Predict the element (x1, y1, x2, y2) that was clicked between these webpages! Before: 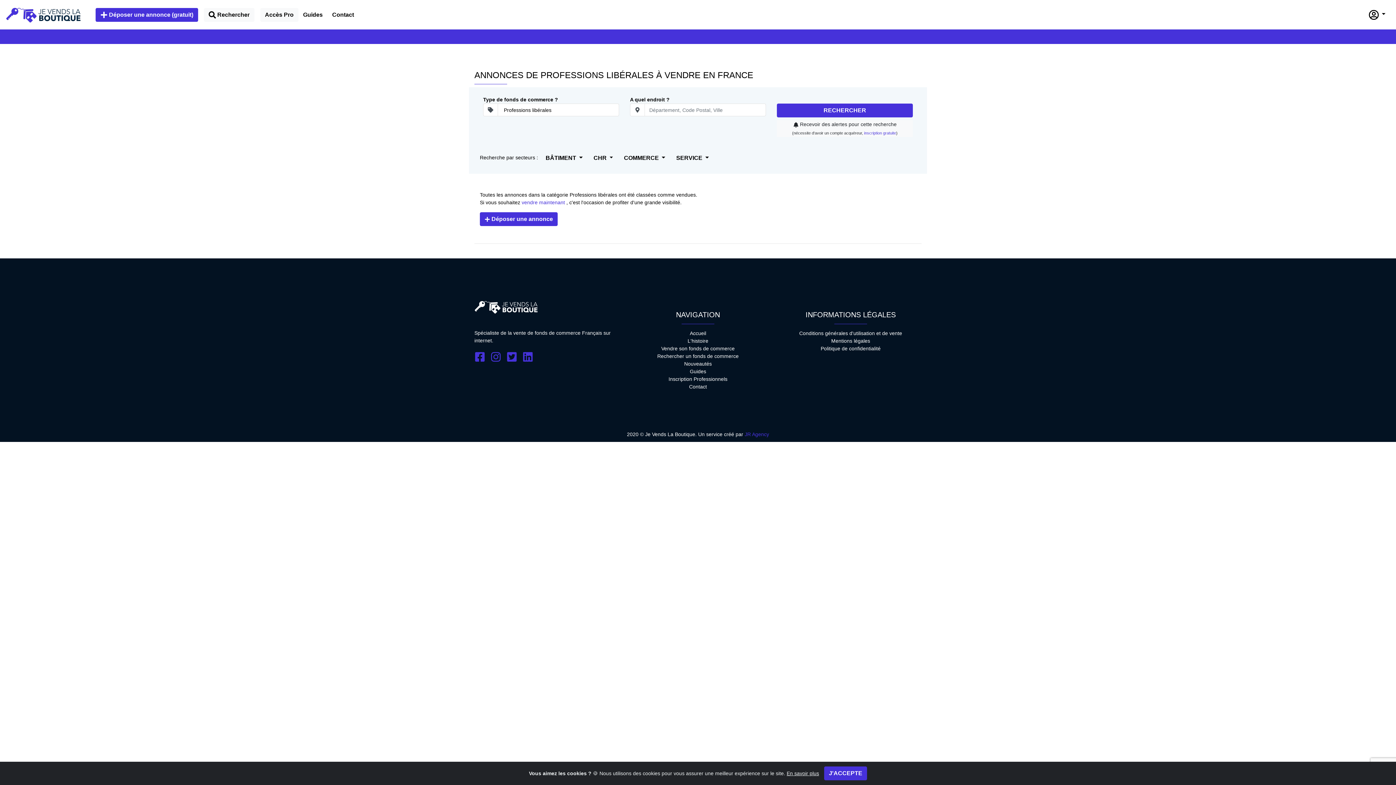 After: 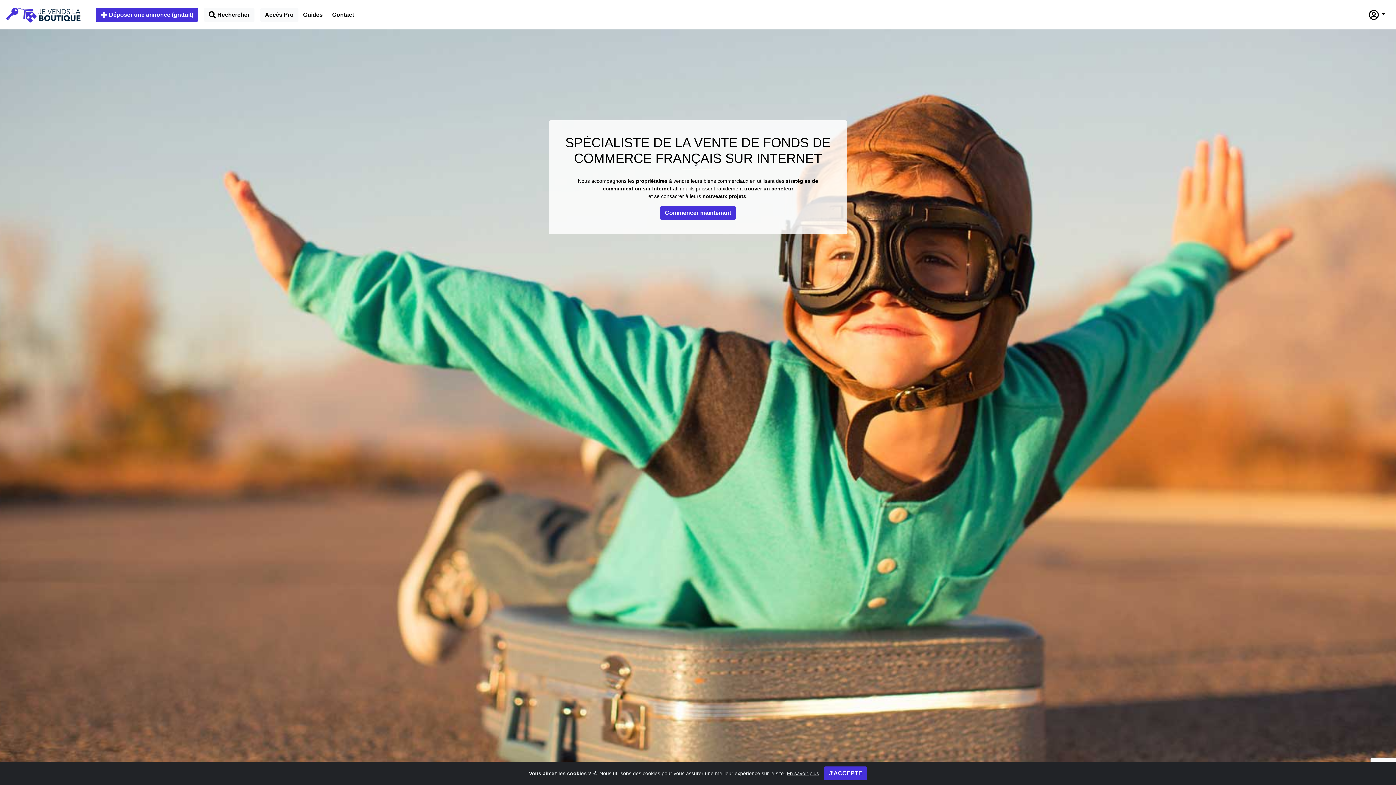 Action: label: Accueil bbox: (690, 330, 706, 336)